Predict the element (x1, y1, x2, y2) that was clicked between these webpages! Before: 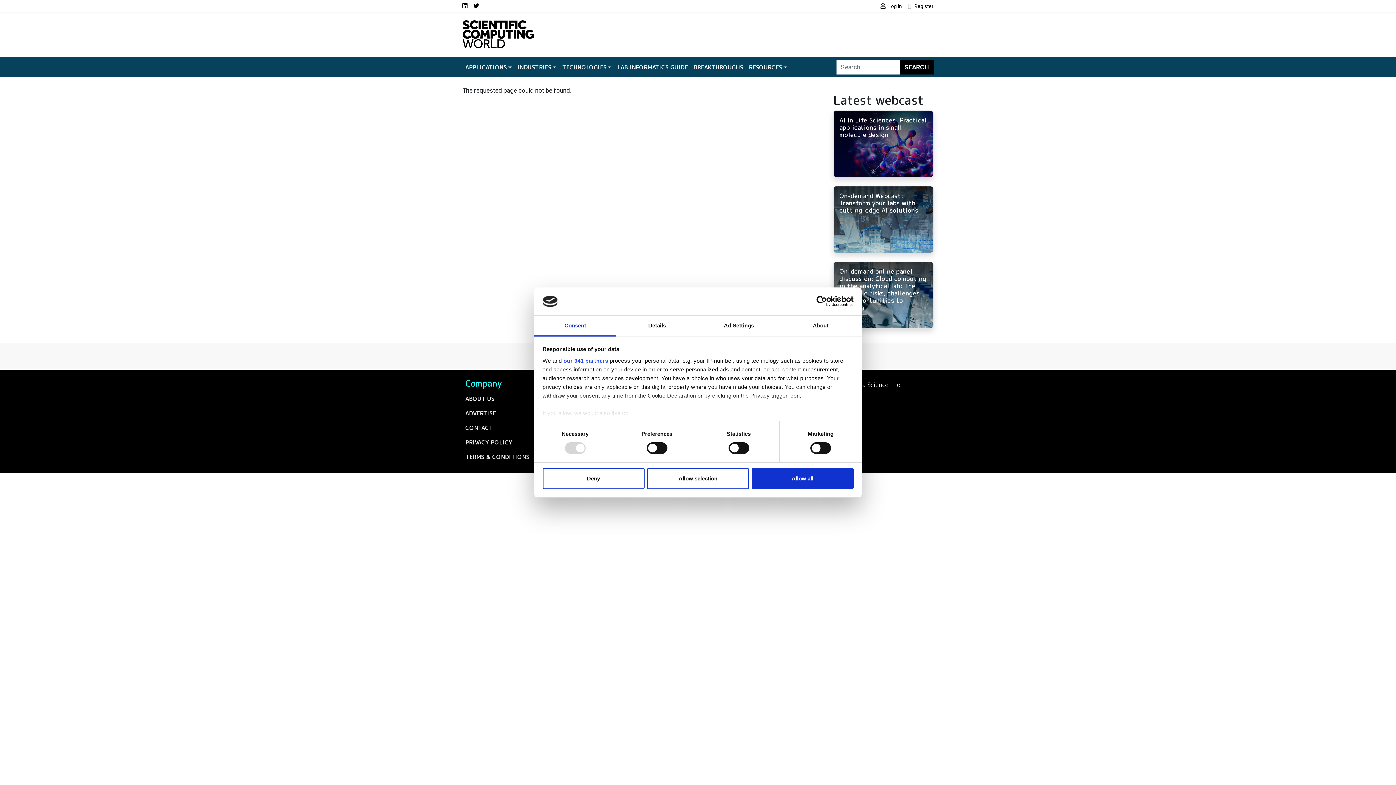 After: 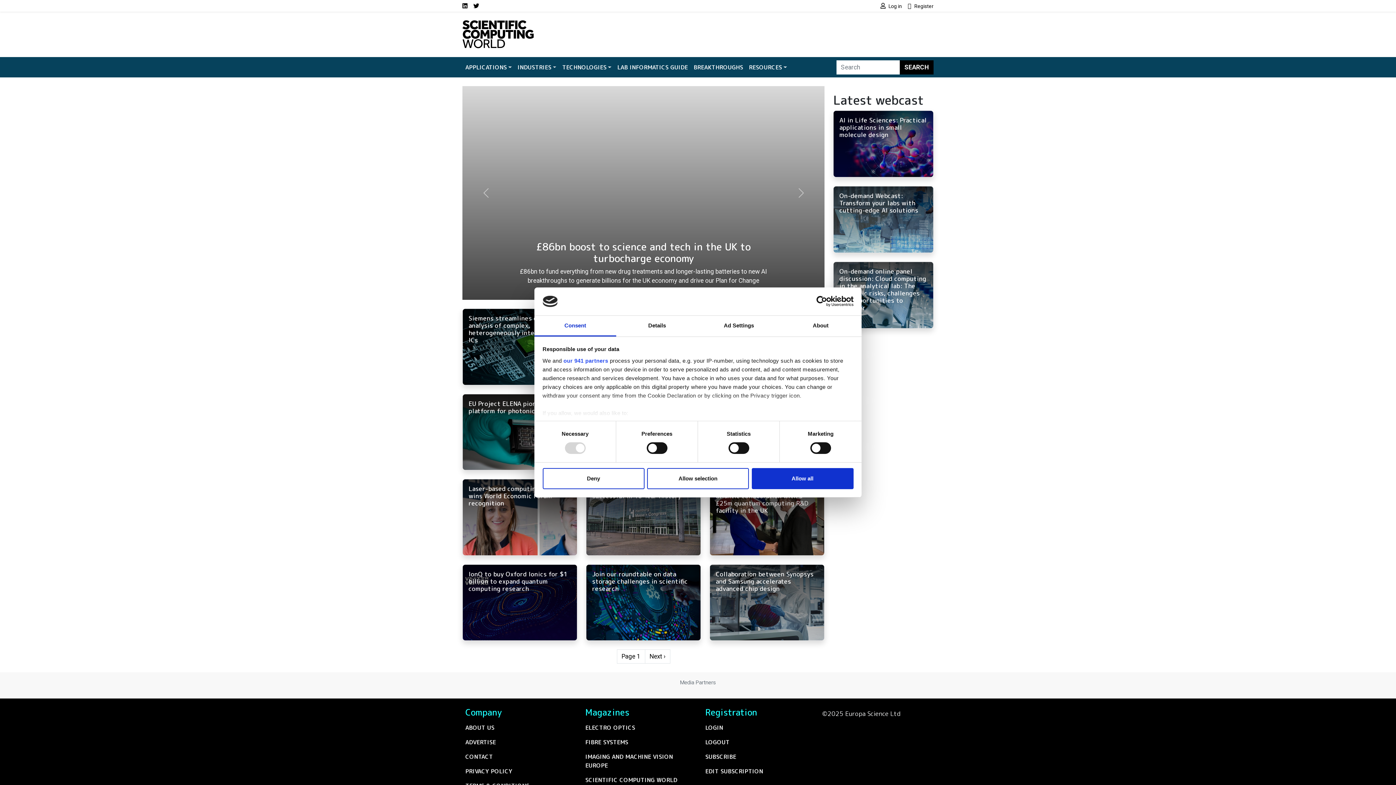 Action: bbox: (462, 21, 533, 28)